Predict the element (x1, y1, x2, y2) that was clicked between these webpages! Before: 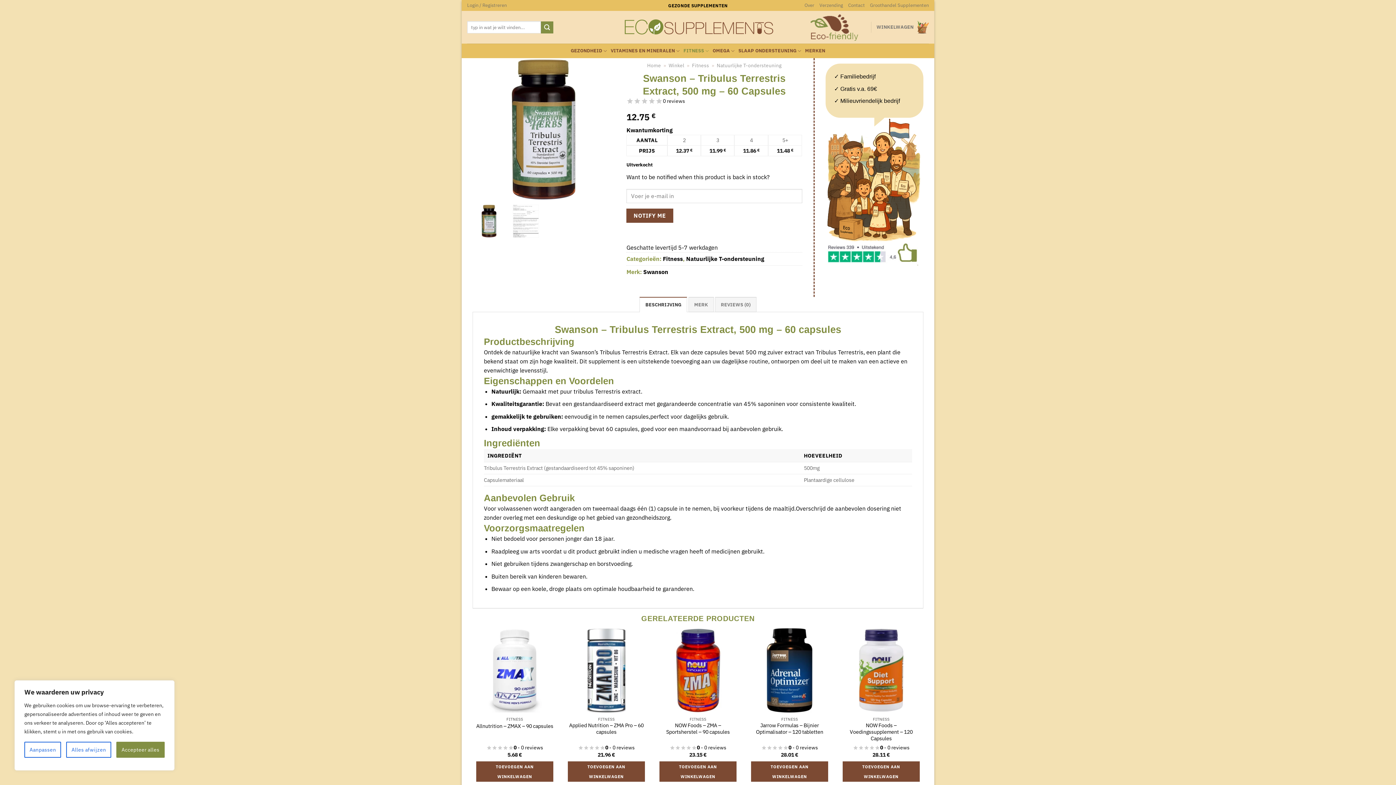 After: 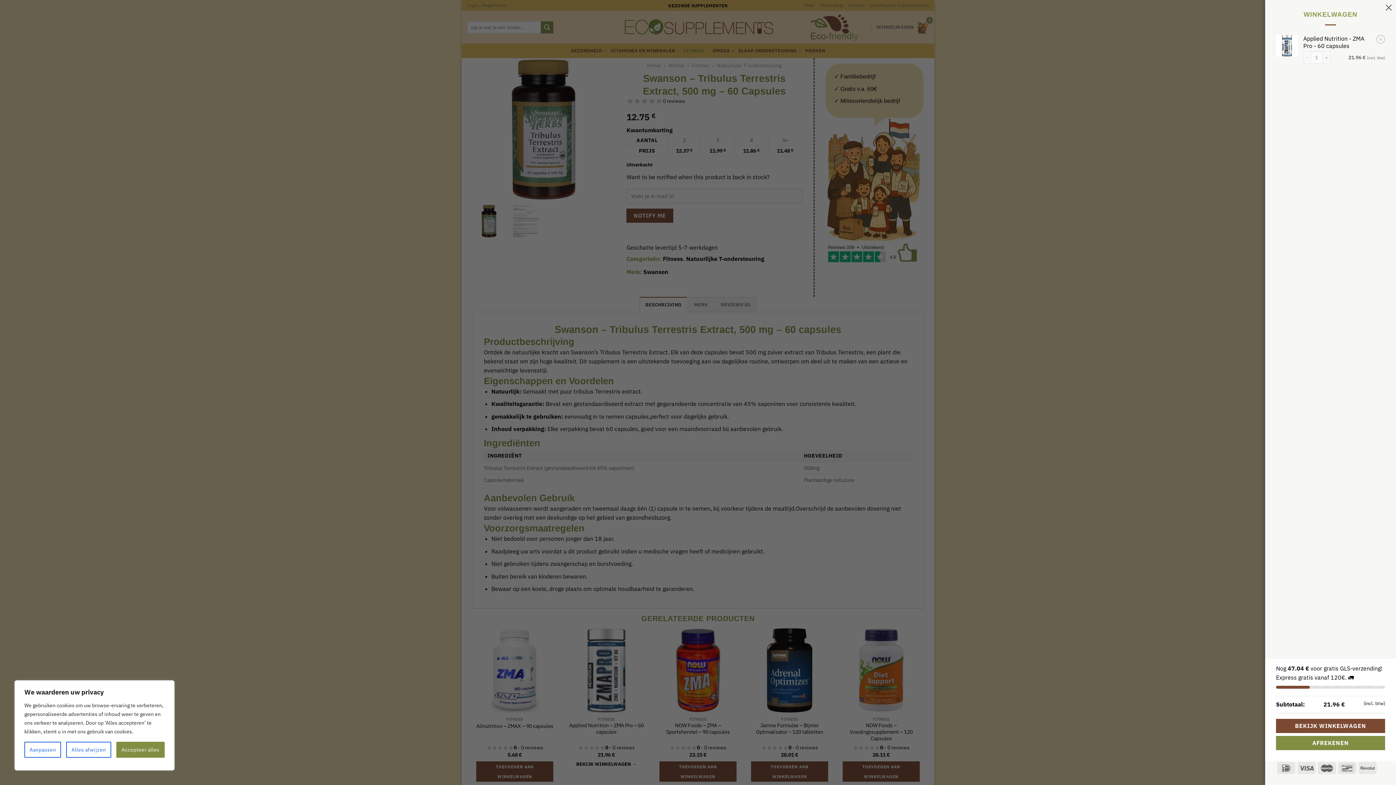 Action: label: Toevoegen aan winkelwagen: “Applied Nutrition - ZMA Pro - 60 capsules“ bbox: (567, 761, 645, 782)